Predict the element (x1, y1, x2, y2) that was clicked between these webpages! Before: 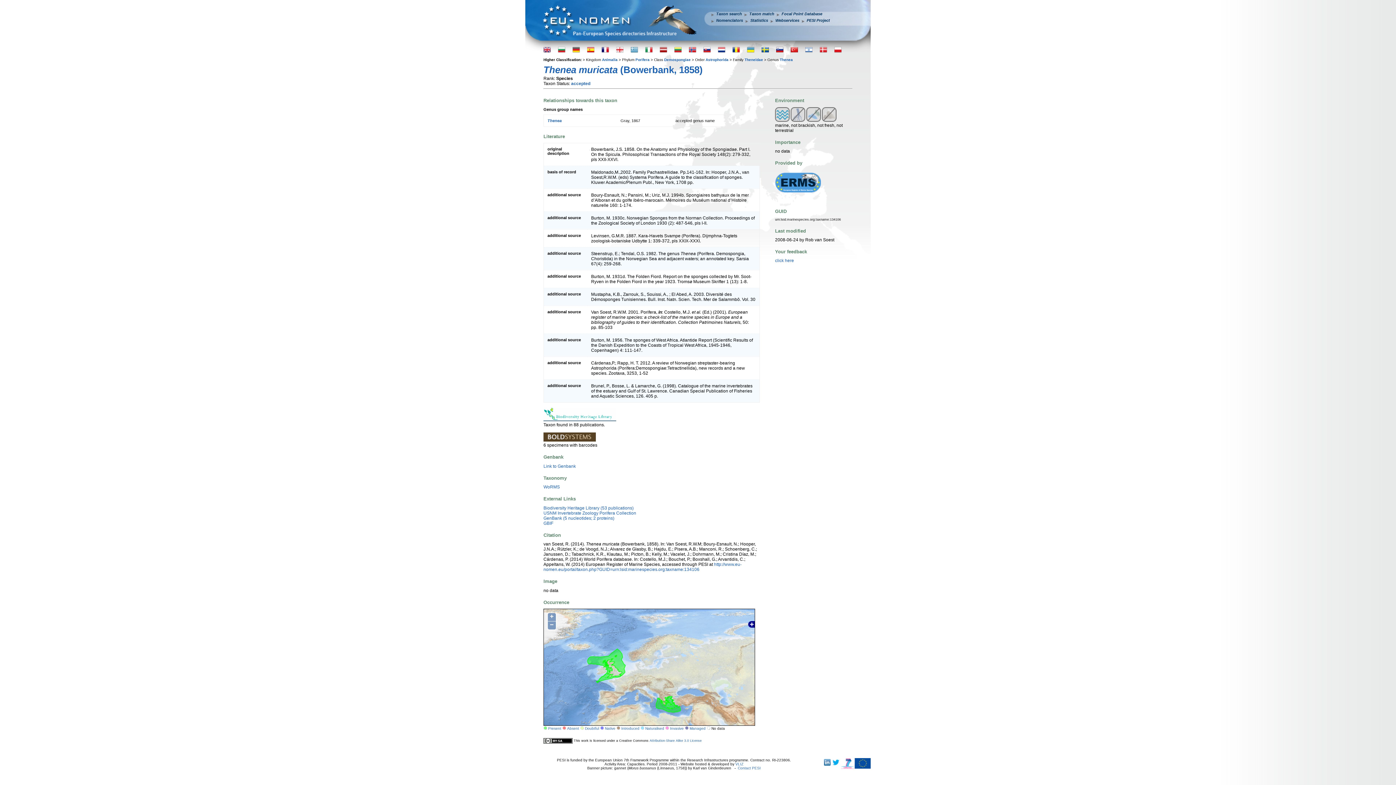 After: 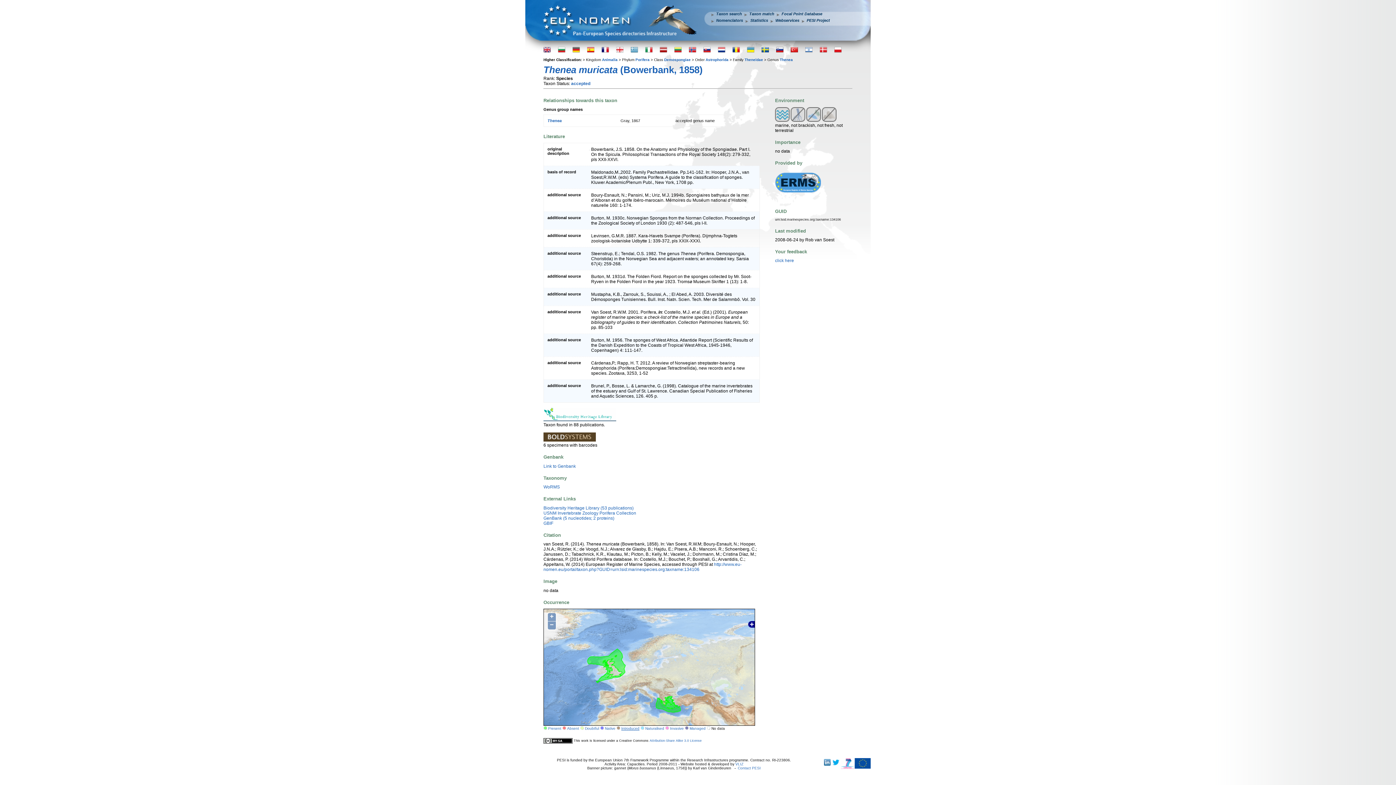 Action: bbox: (621, 727, 639, 731) label: Introduced